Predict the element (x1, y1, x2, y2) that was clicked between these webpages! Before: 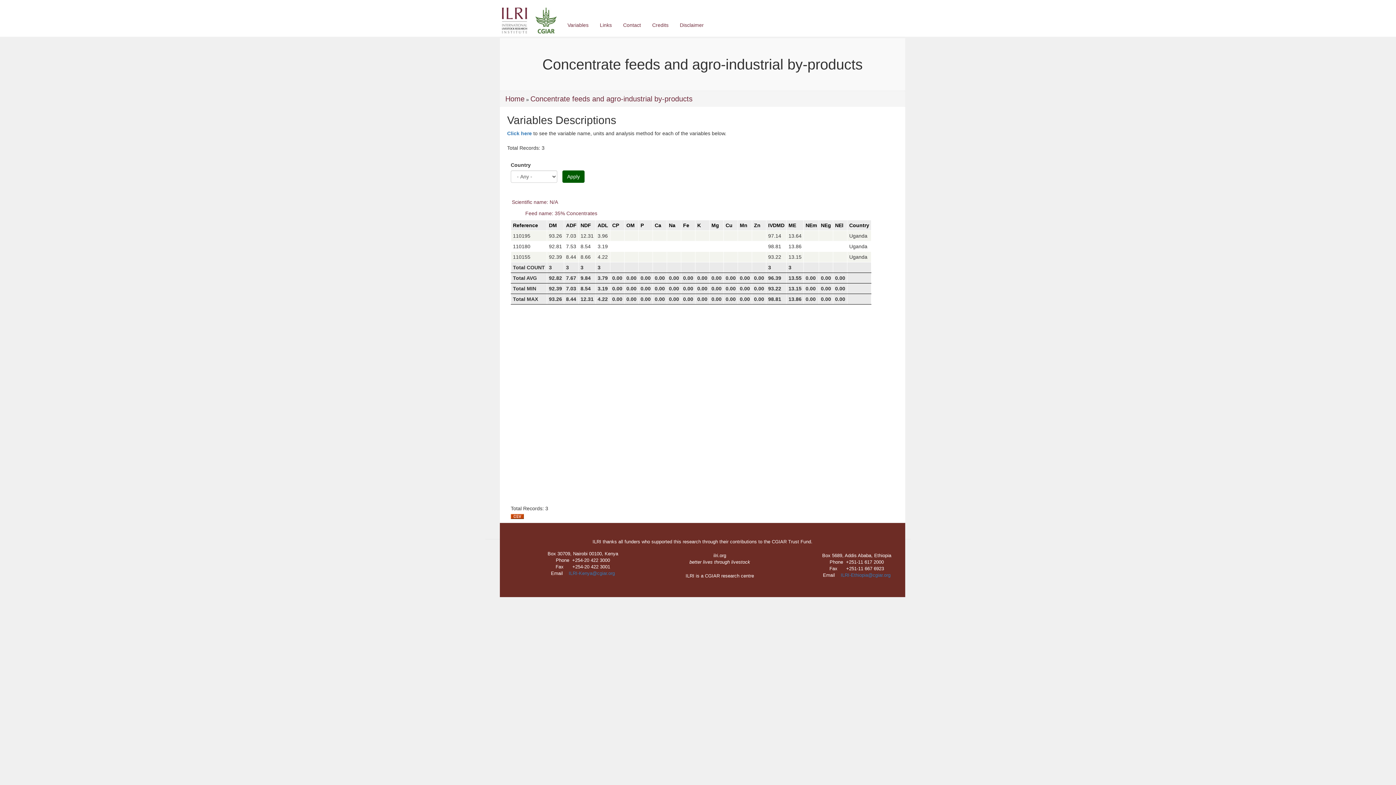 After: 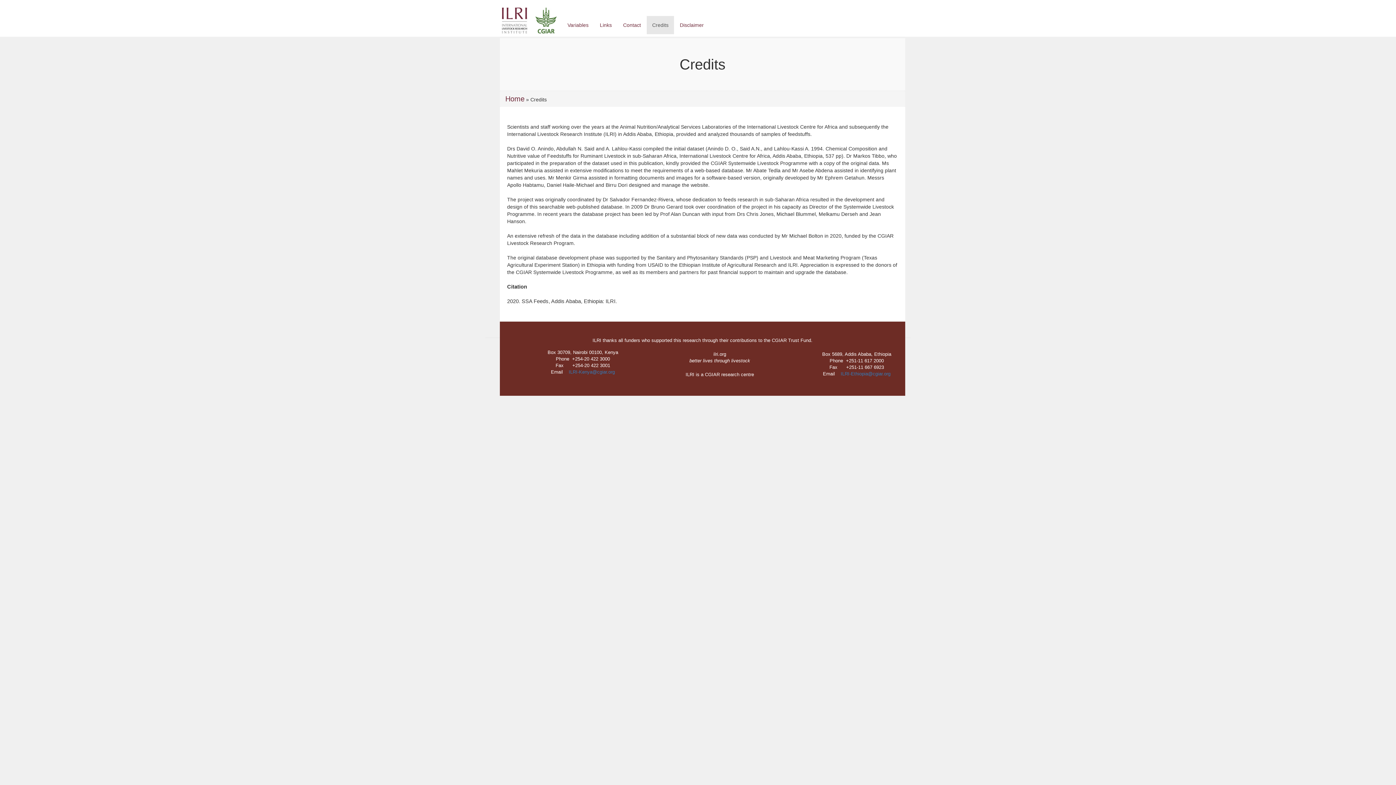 Action: label: Credits bbox: (646, 16, 674, 34)